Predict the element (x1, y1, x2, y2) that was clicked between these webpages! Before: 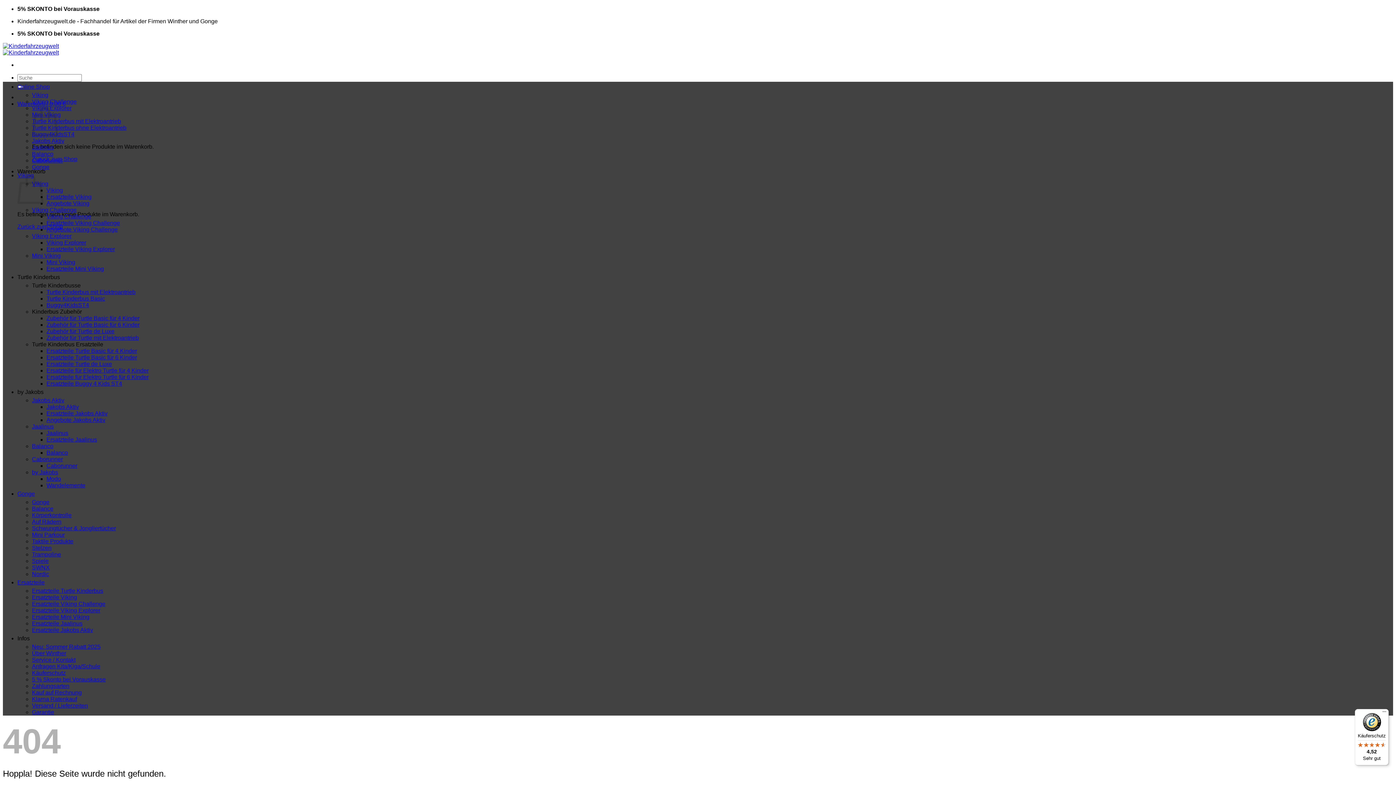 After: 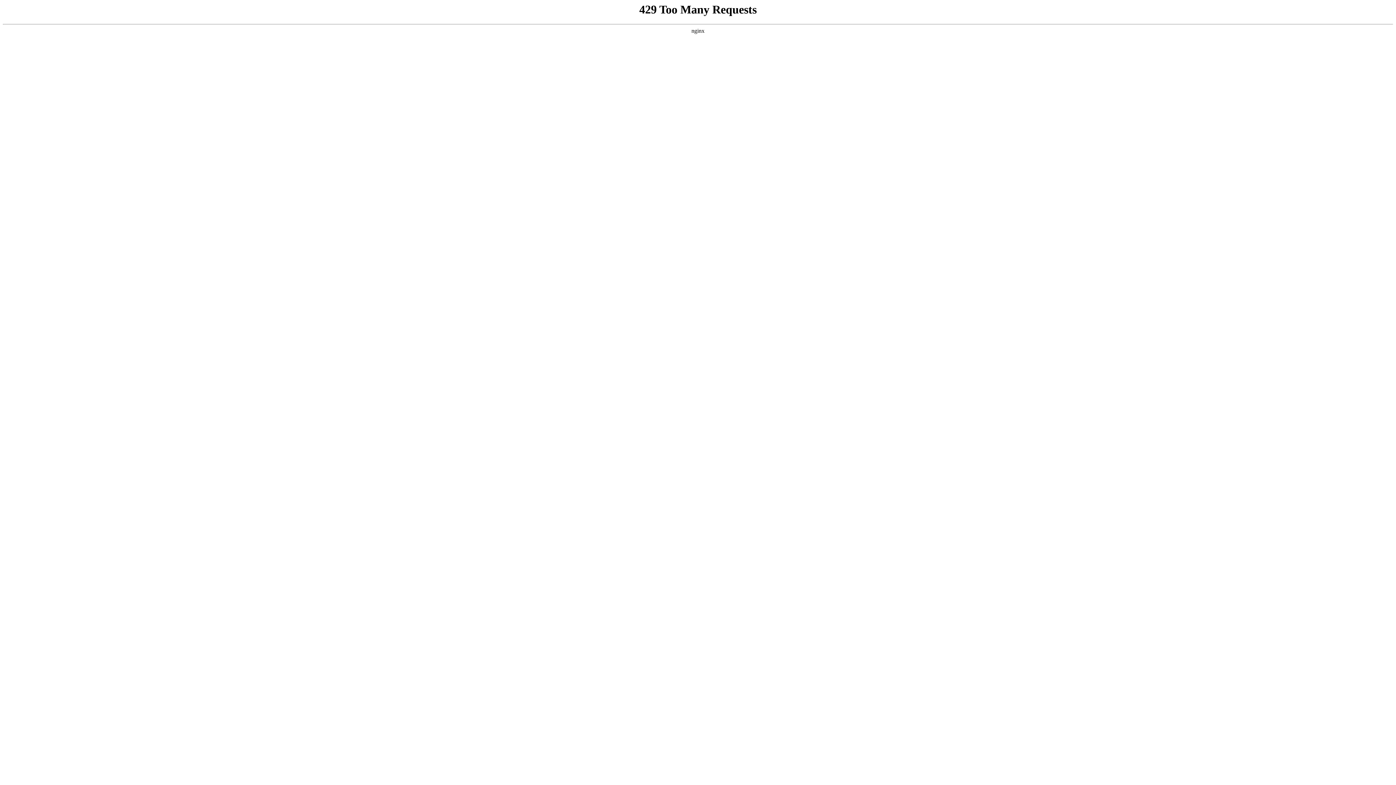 Action: label: Modo bbox: (46, 476, 61, 482)